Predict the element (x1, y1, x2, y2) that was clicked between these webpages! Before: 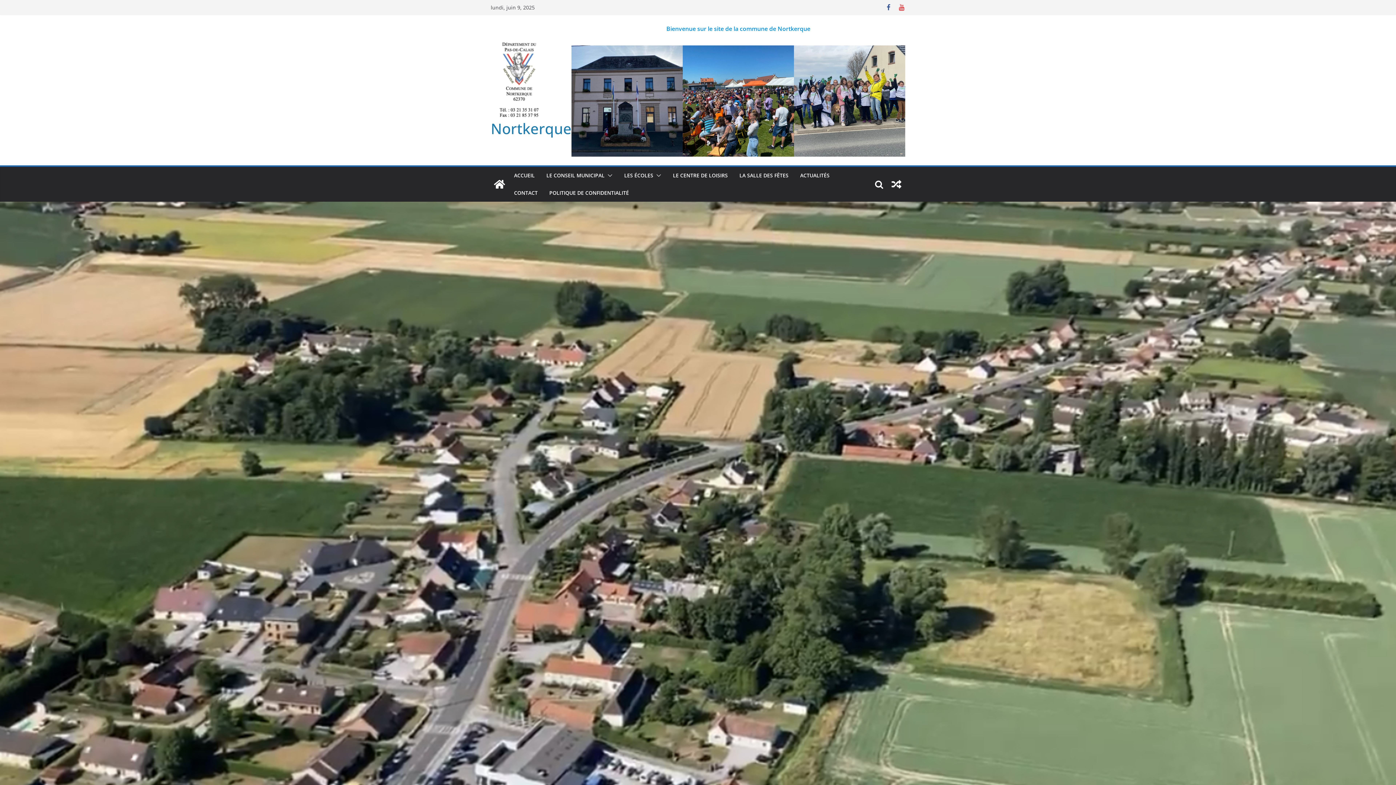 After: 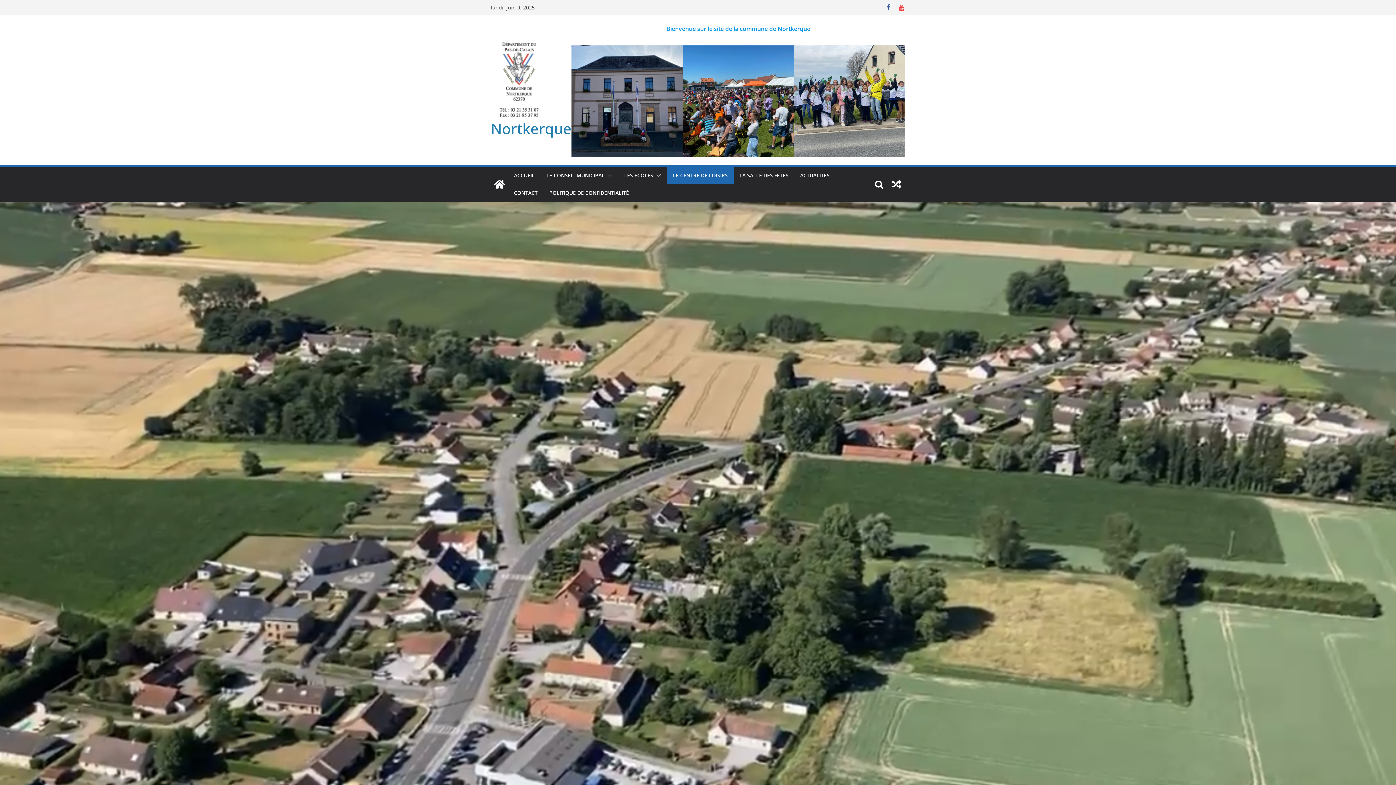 Action: label: LE CENTRE DE LOISIRS bbox: (673, 170, 728, 180)